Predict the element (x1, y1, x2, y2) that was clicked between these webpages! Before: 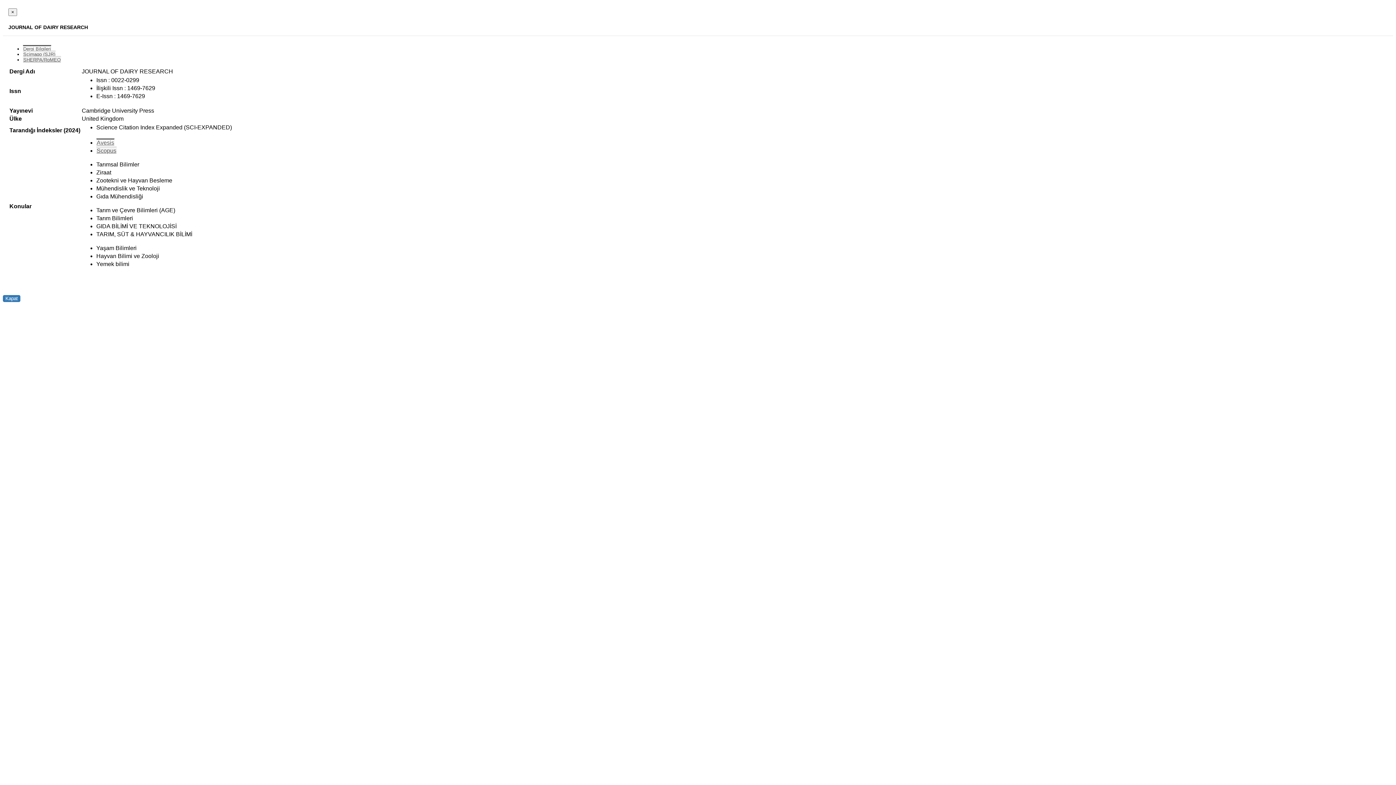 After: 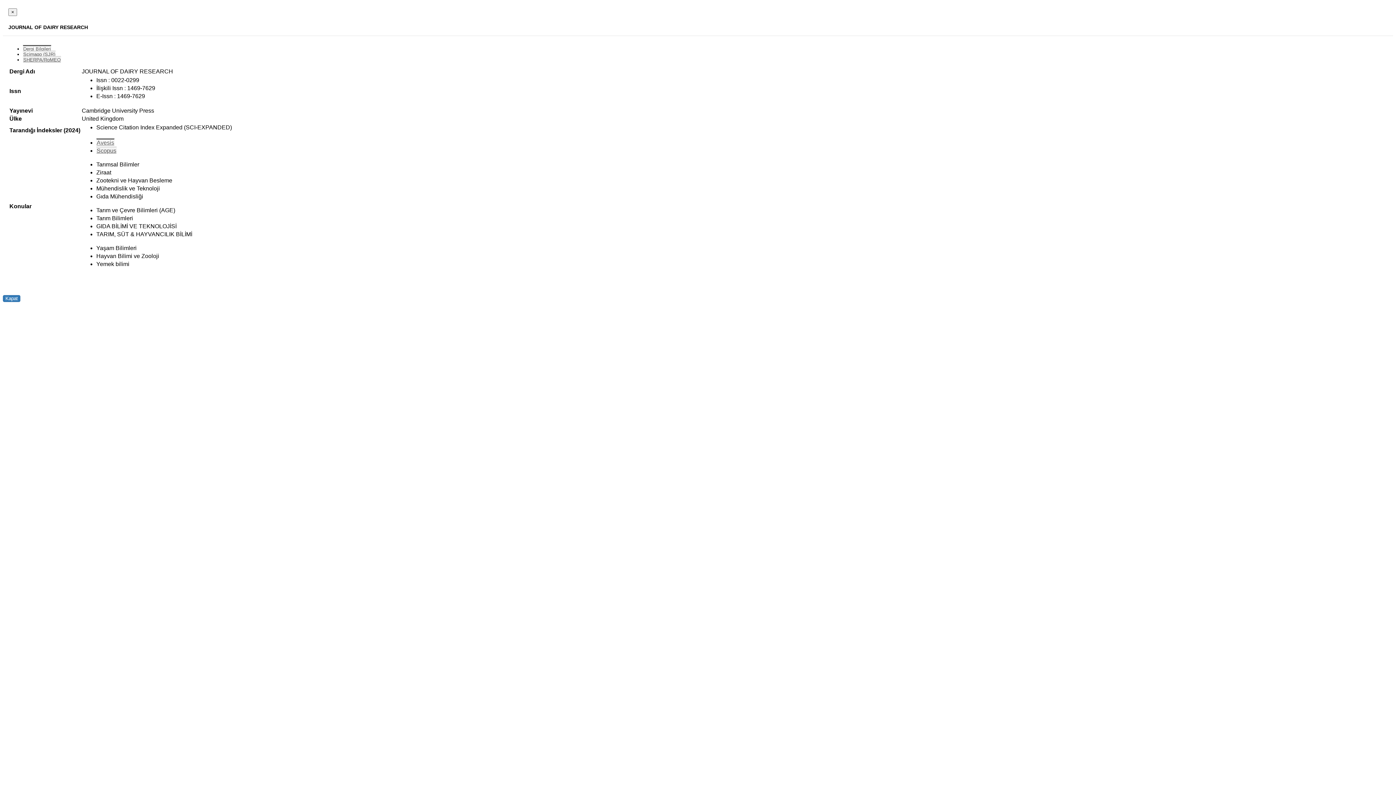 Action: label: Dergi Bilgileri bbox: (22, 45, 51, 51)